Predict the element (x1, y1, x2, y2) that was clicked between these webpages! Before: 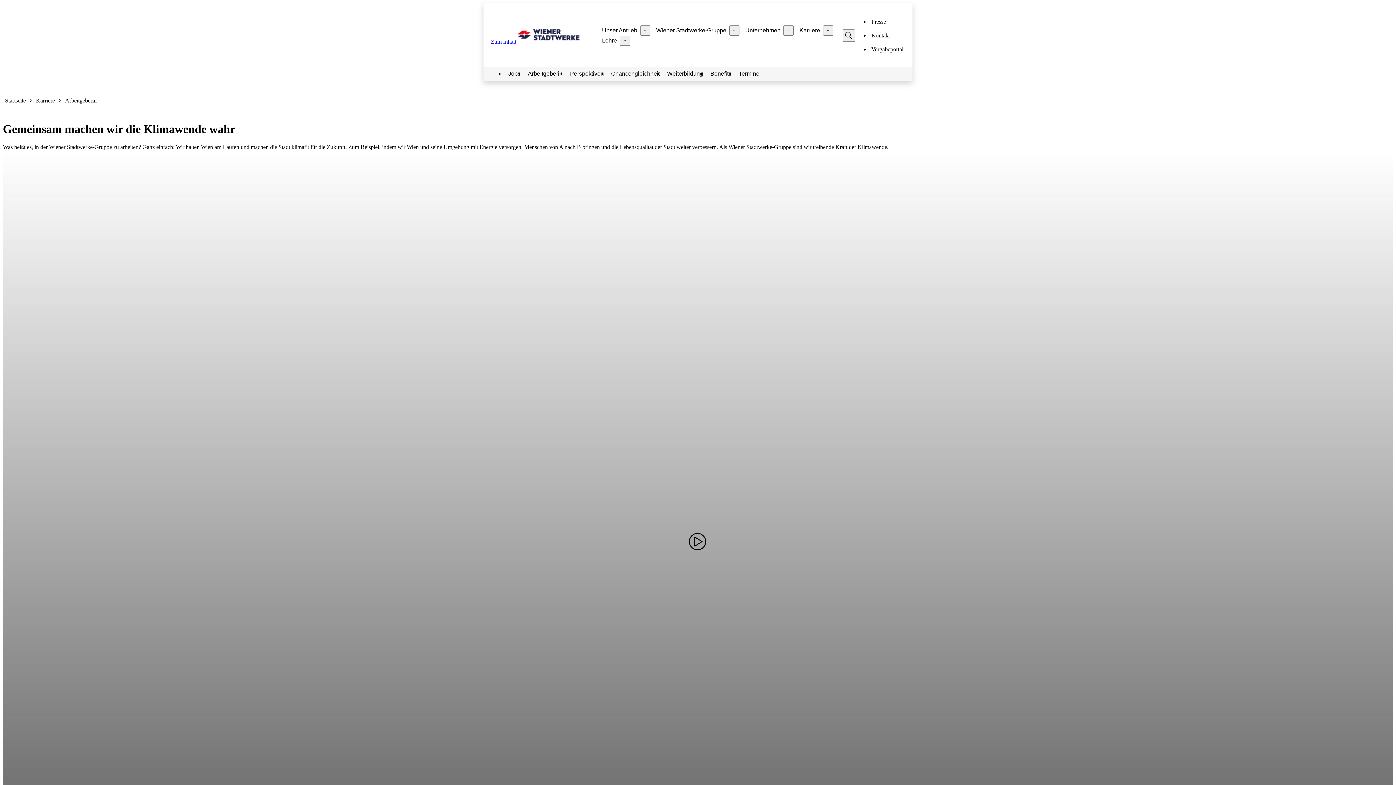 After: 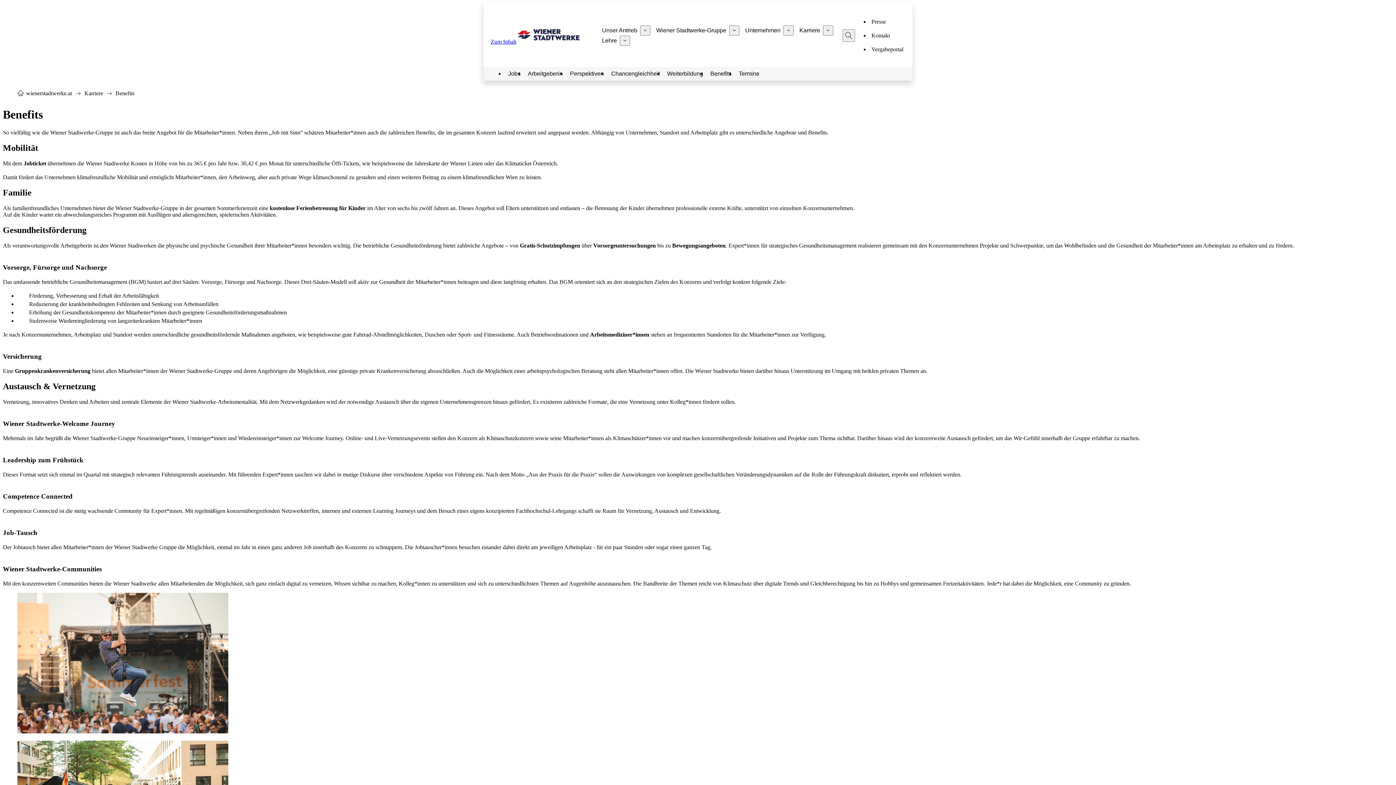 Action: label: Benefits bbox: (706, 66, 735, 80)